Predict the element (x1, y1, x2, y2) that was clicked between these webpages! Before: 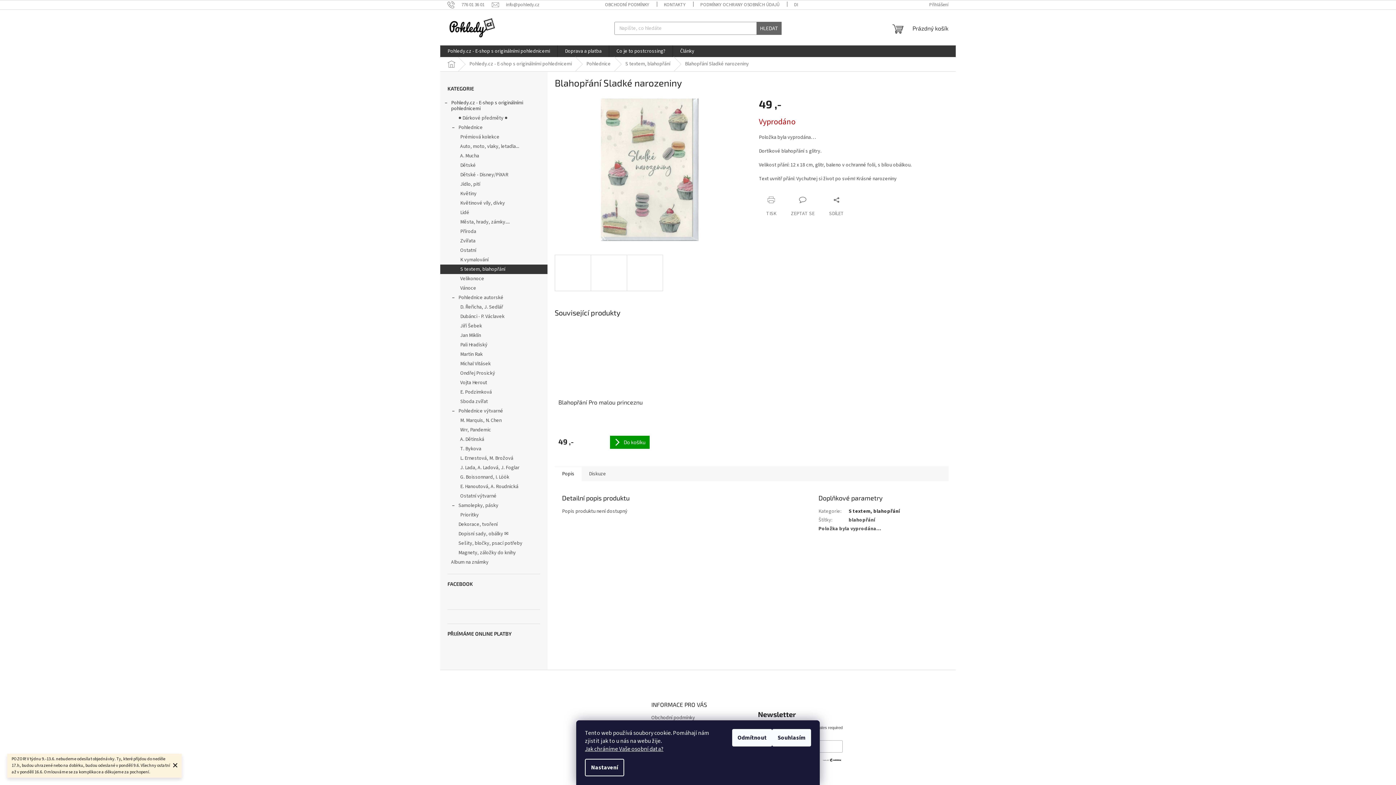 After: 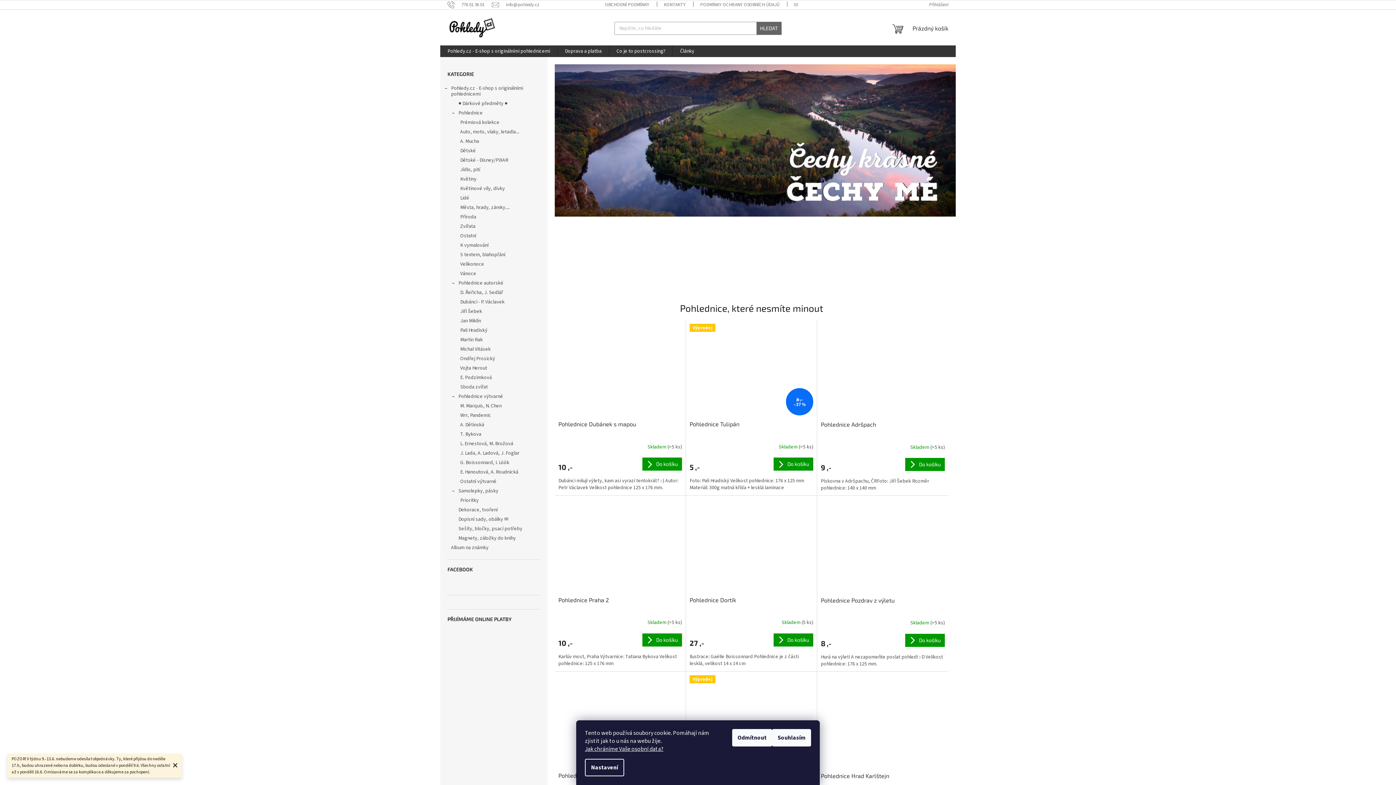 Action: bbox: (440, 57, 462, 71) label: Domů